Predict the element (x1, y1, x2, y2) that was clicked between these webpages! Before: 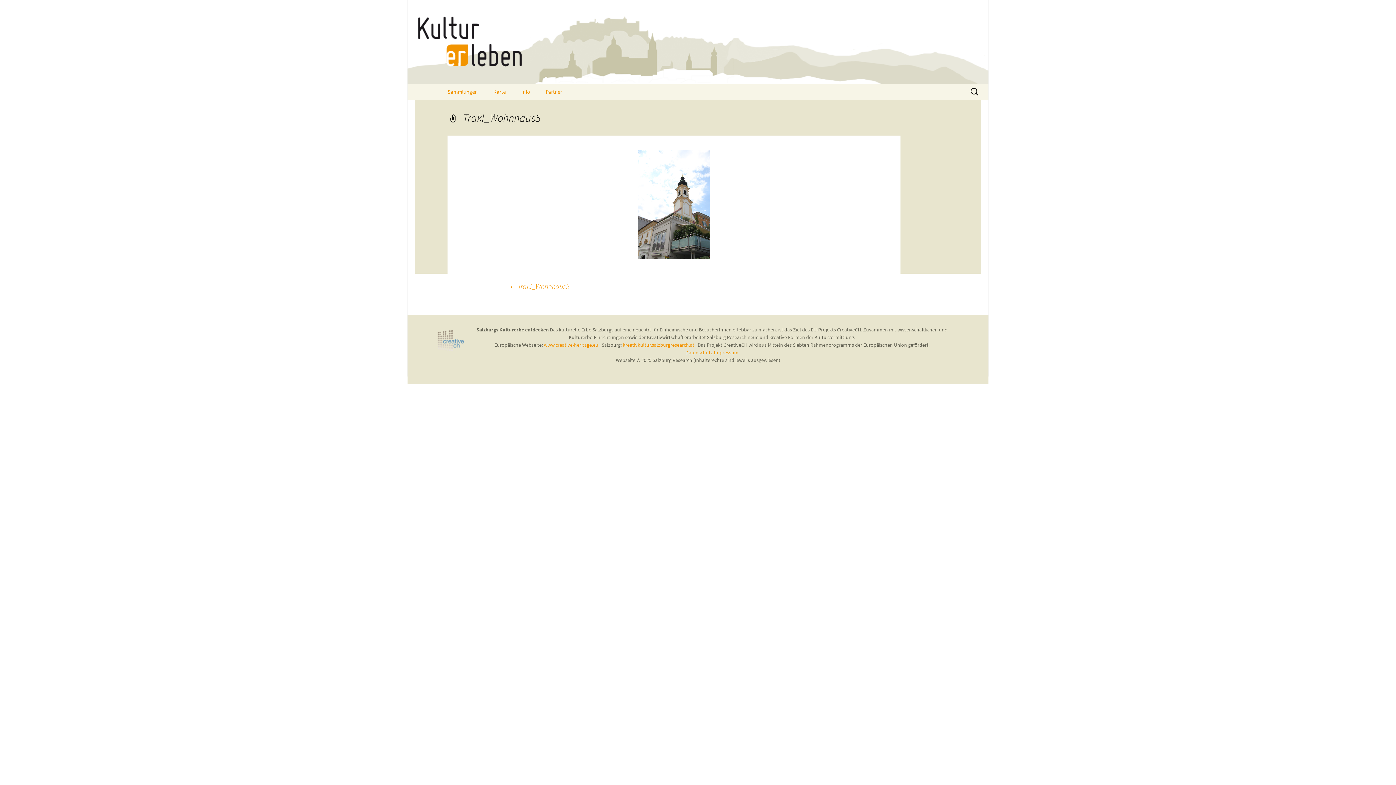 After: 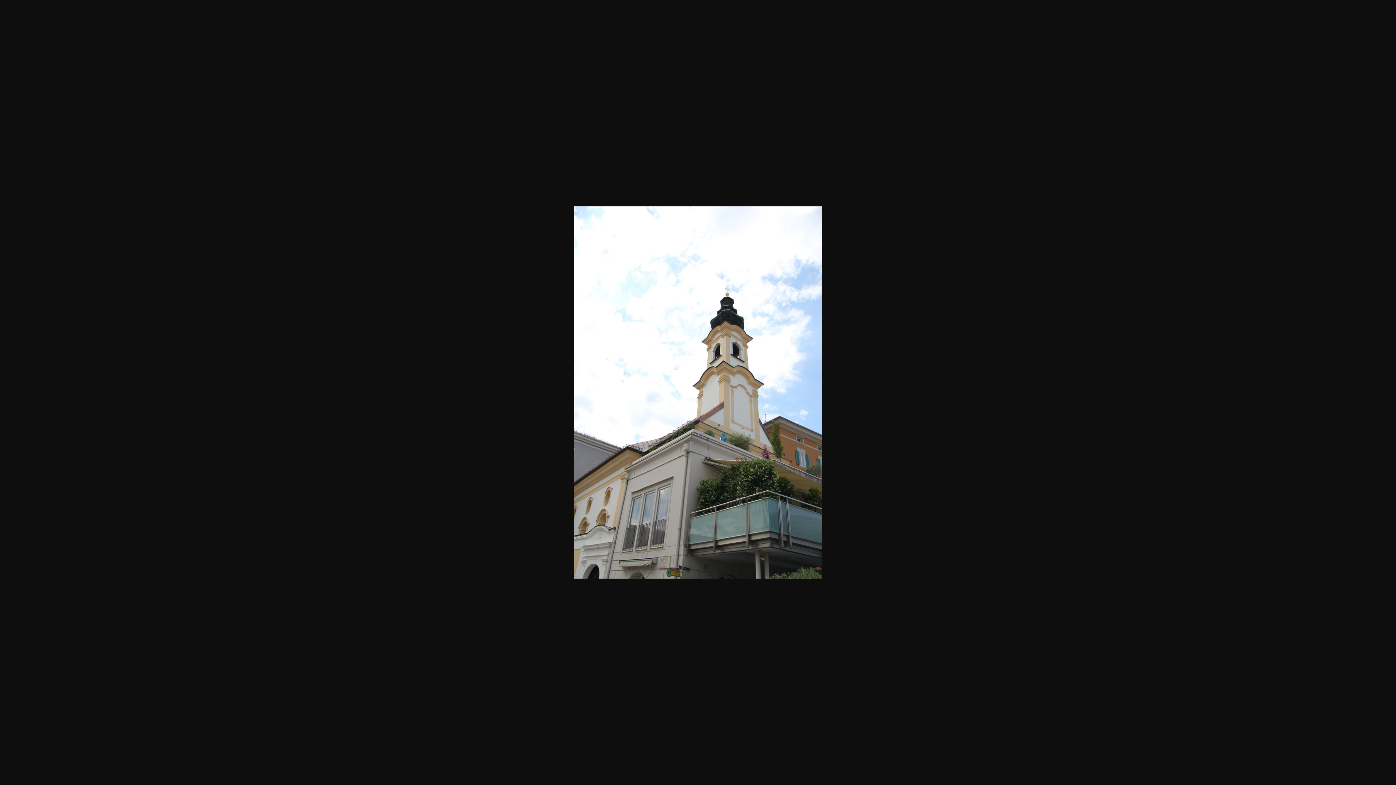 Action: bbox: (637, 200, 710, 207)